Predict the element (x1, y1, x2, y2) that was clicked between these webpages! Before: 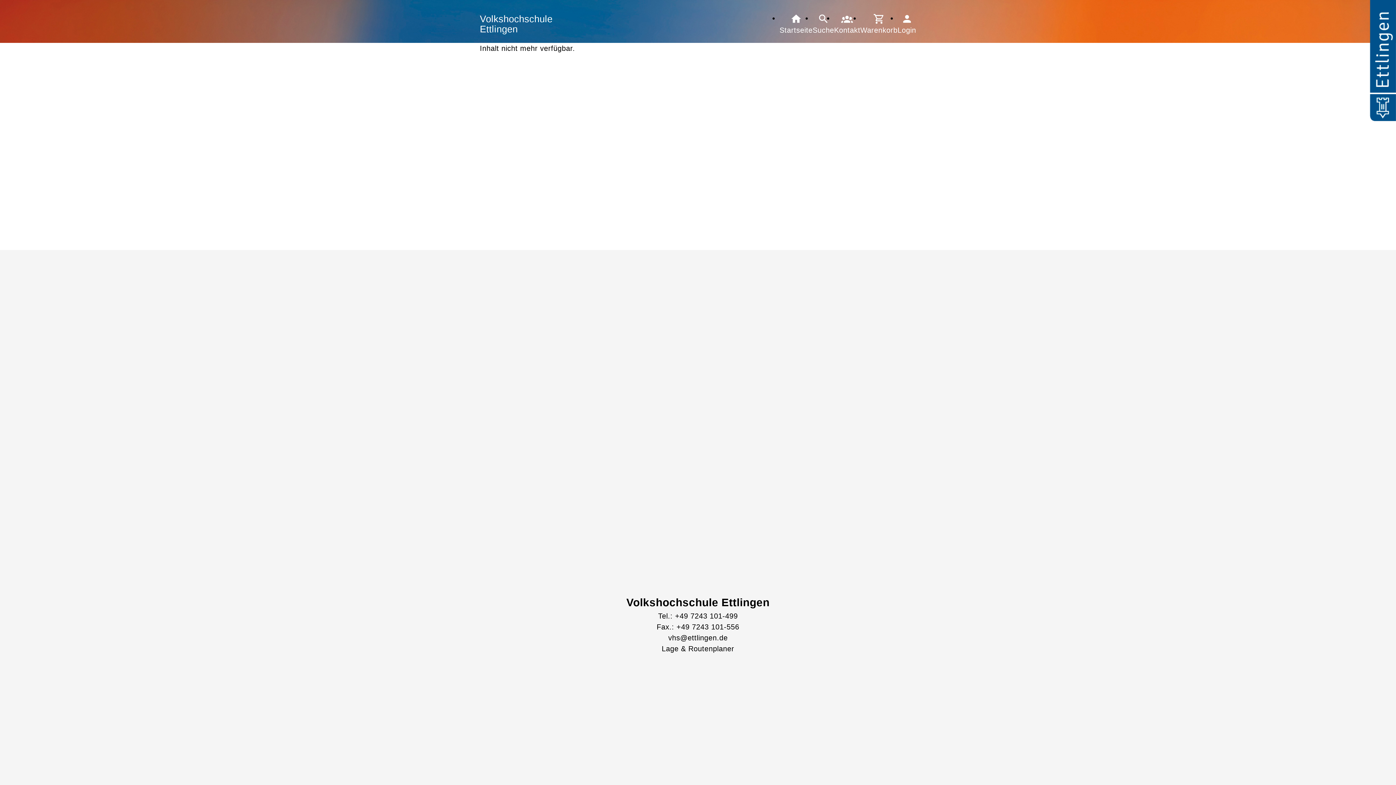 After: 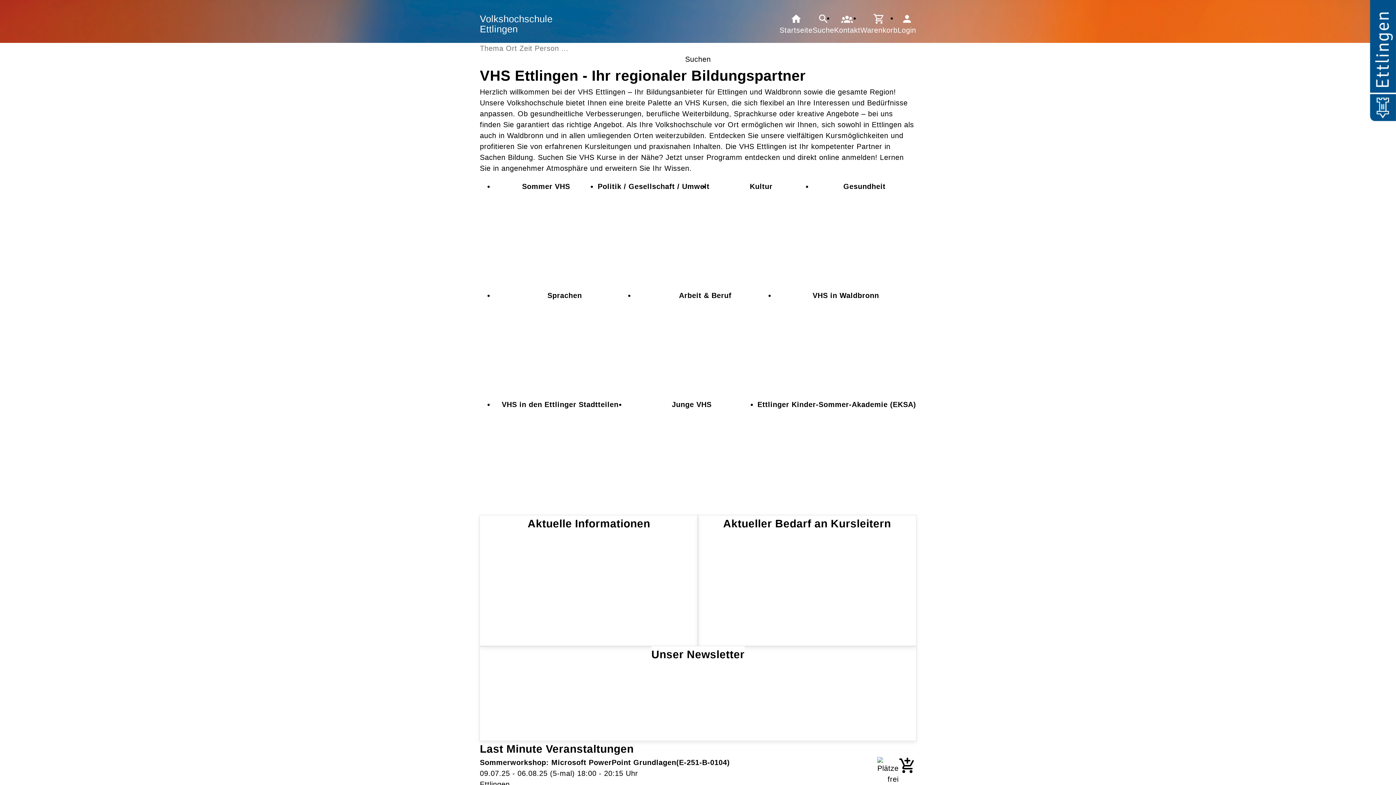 Action: bbox: (779, 12, 812, 35) label: Startseite